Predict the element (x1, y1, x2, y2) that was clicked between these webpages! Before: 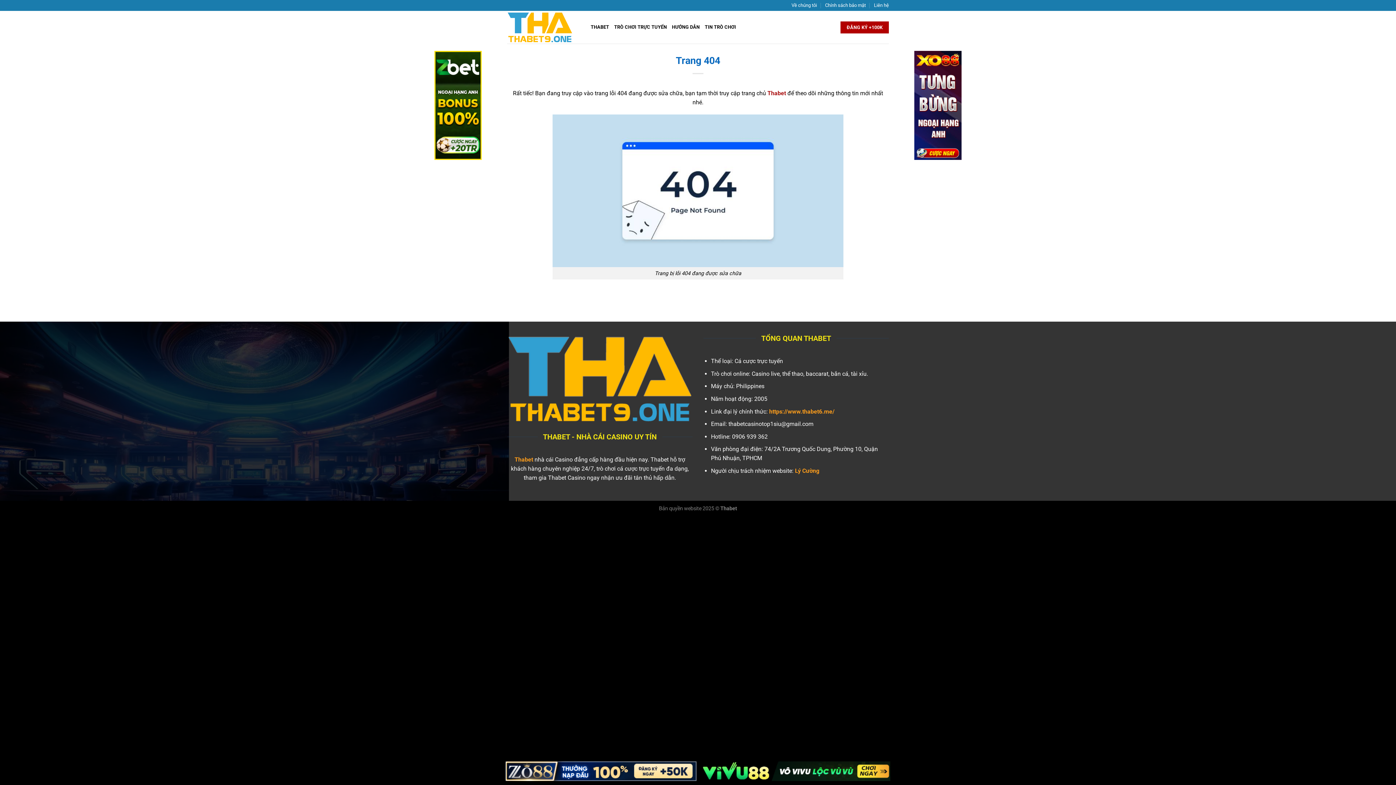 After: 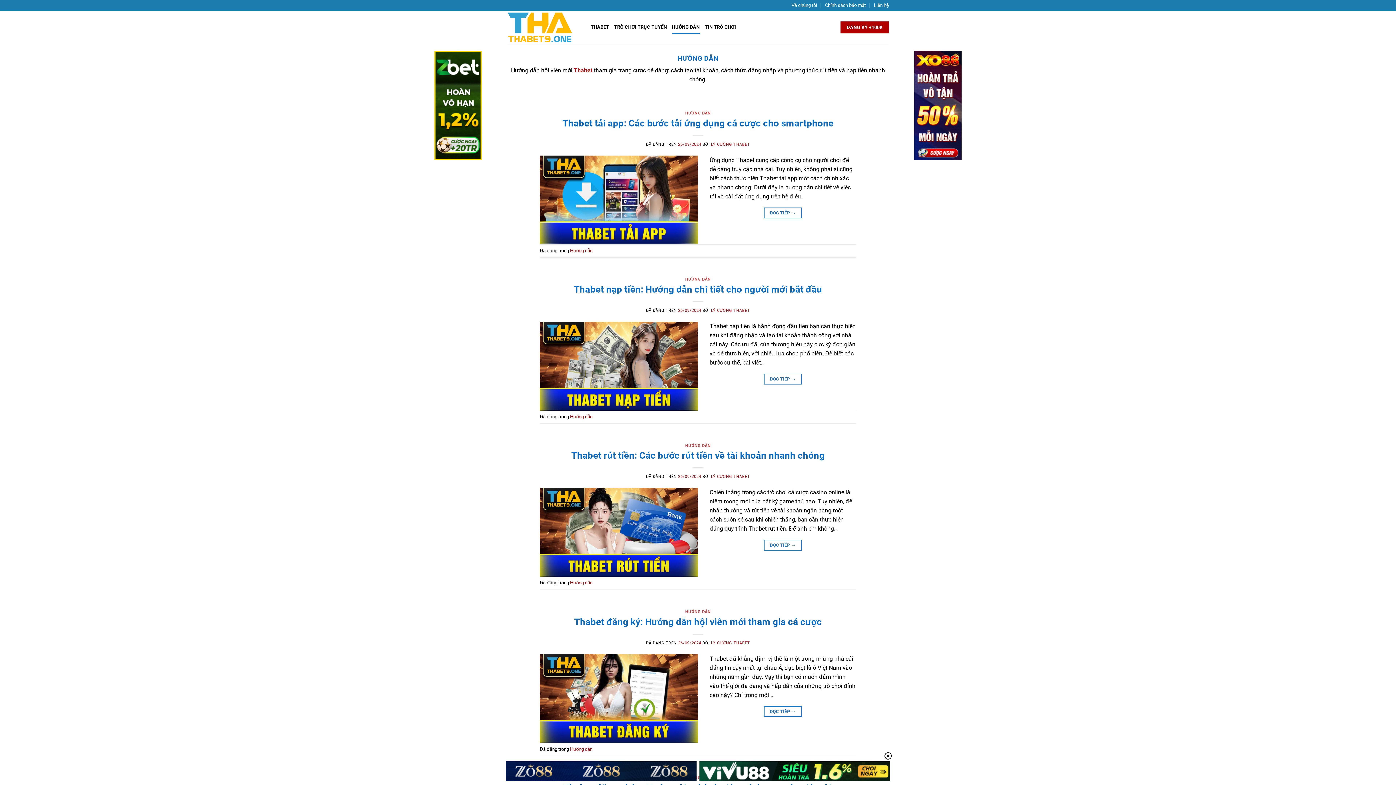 Action: bbox: (672, 20, 699, 33) label: HƯỚNG DẪN